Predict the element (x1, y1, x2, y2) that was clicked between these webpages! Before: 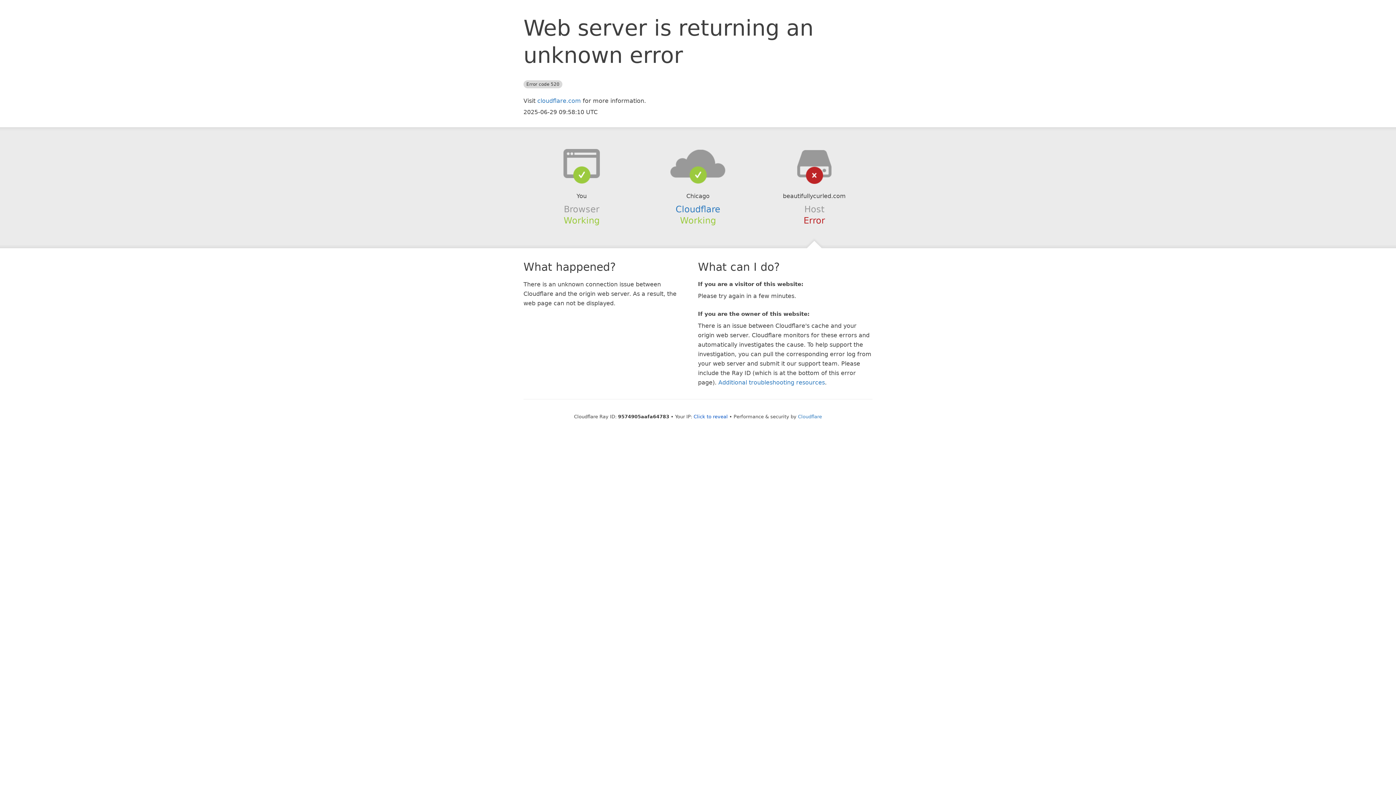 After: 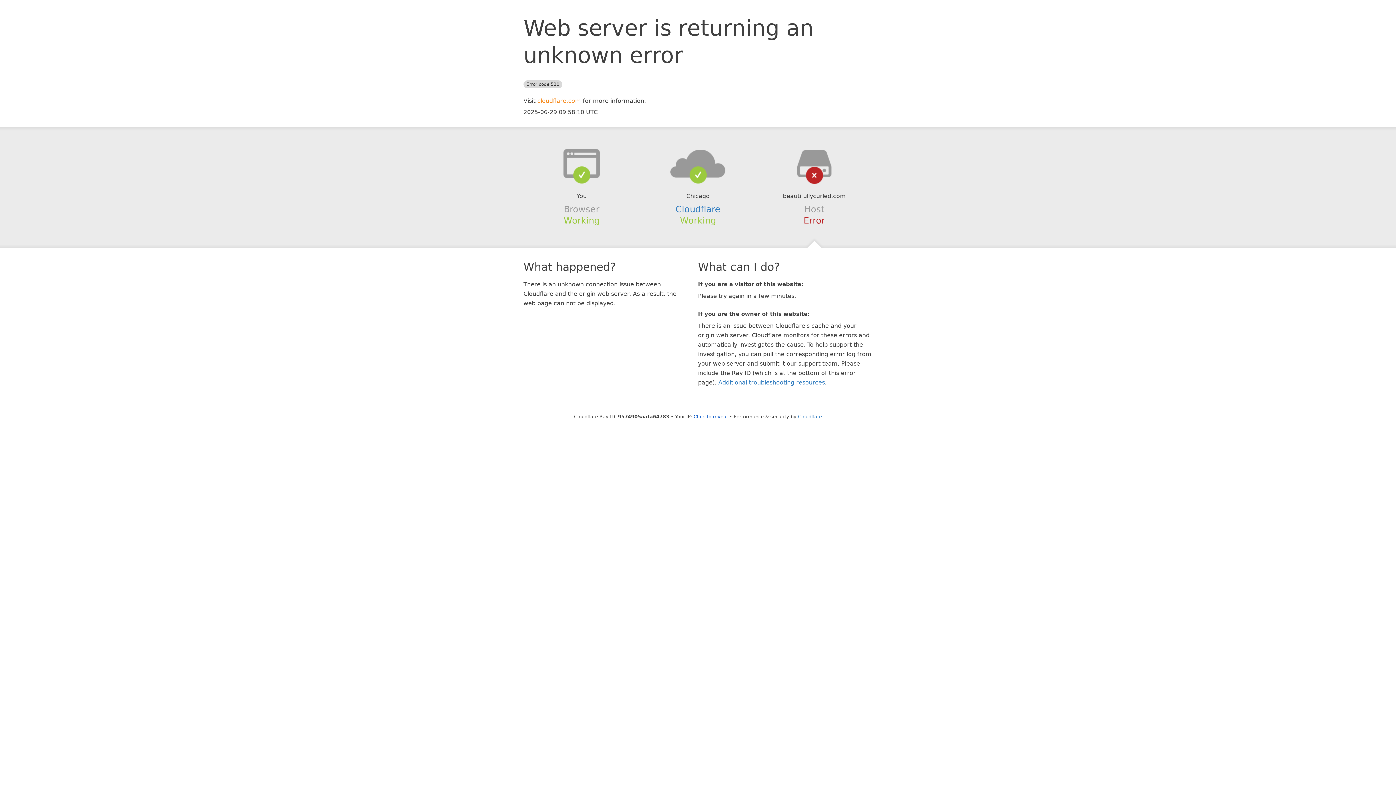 Action: label: cloudflare.com bbox: (537, 97, 581, 104)